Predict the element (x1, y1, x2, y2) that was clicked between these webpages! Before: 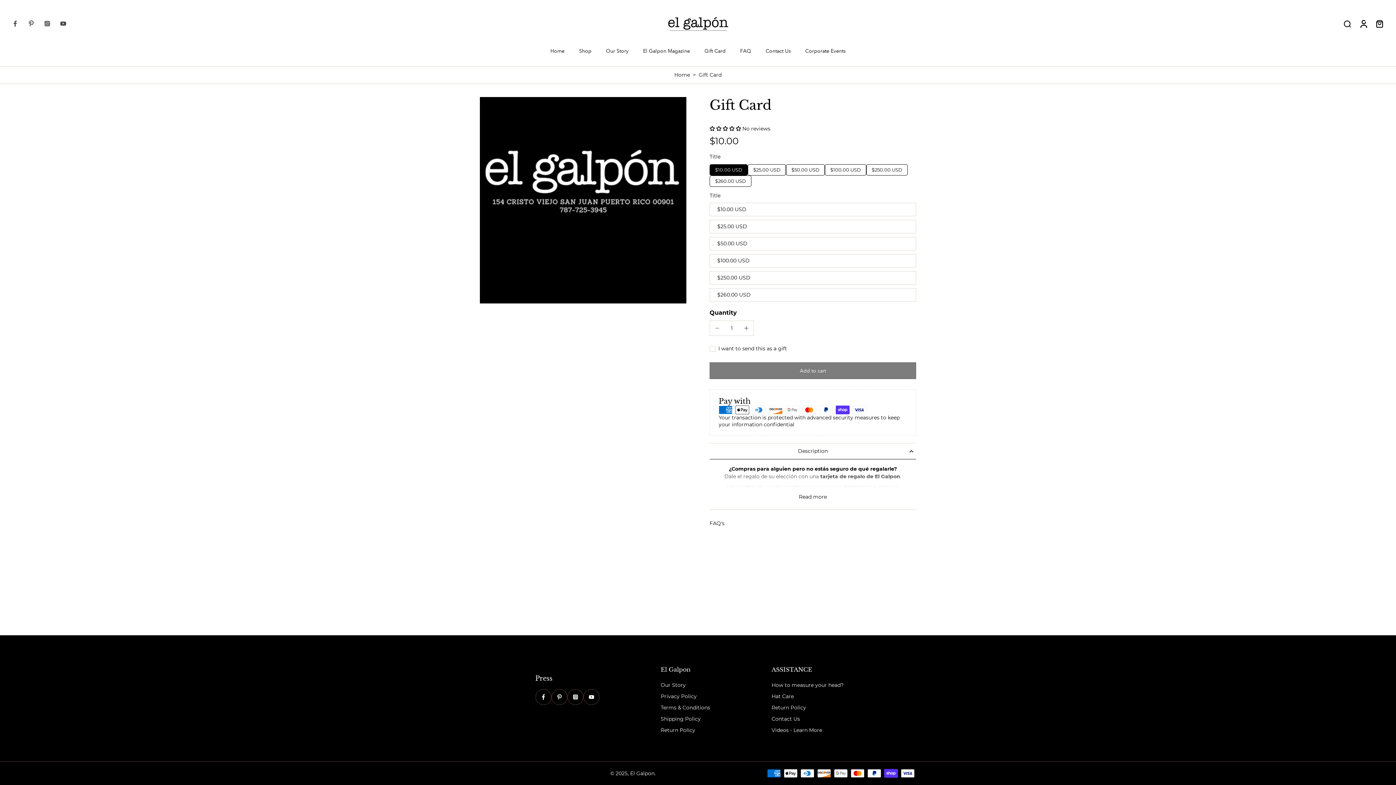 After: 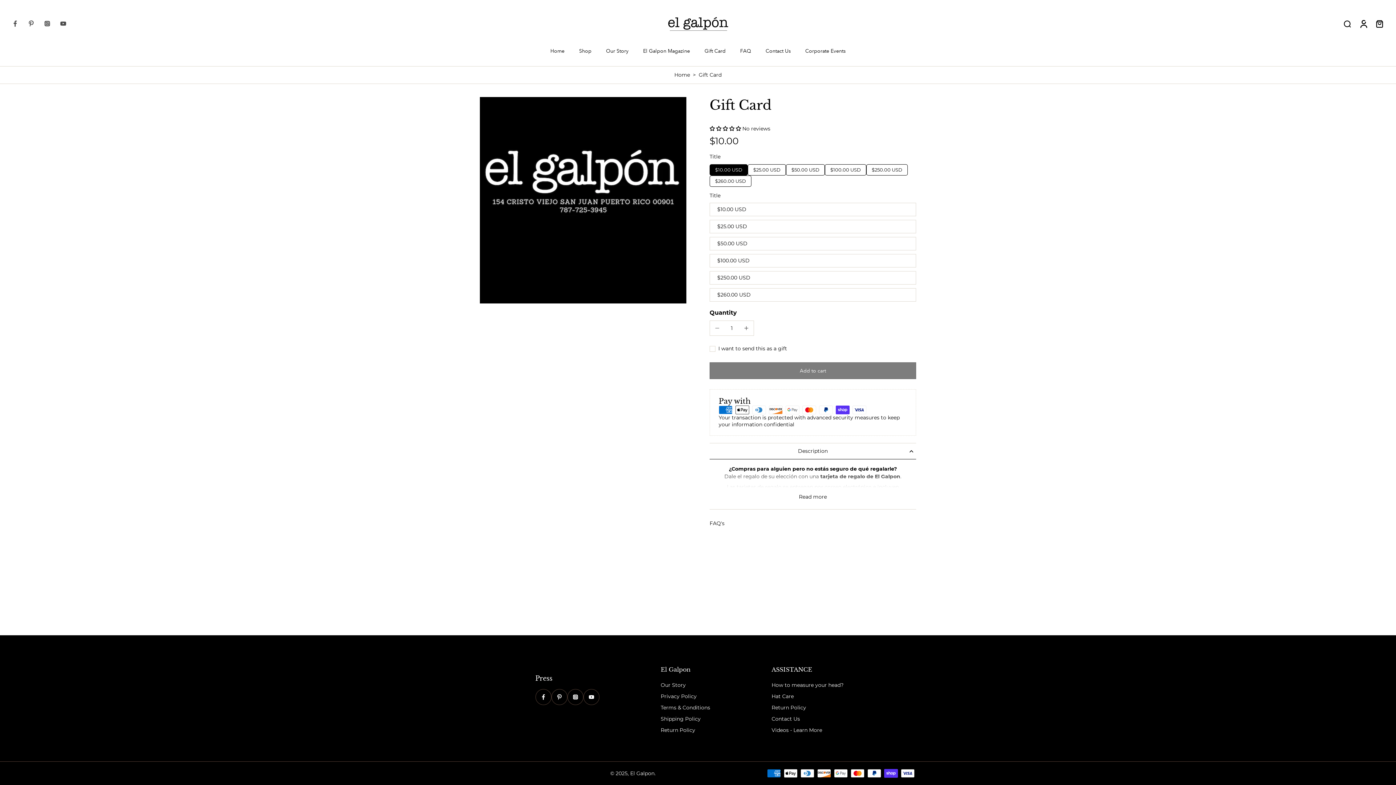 Action: label: Instagram bbox: (567, 689, 583, 705)